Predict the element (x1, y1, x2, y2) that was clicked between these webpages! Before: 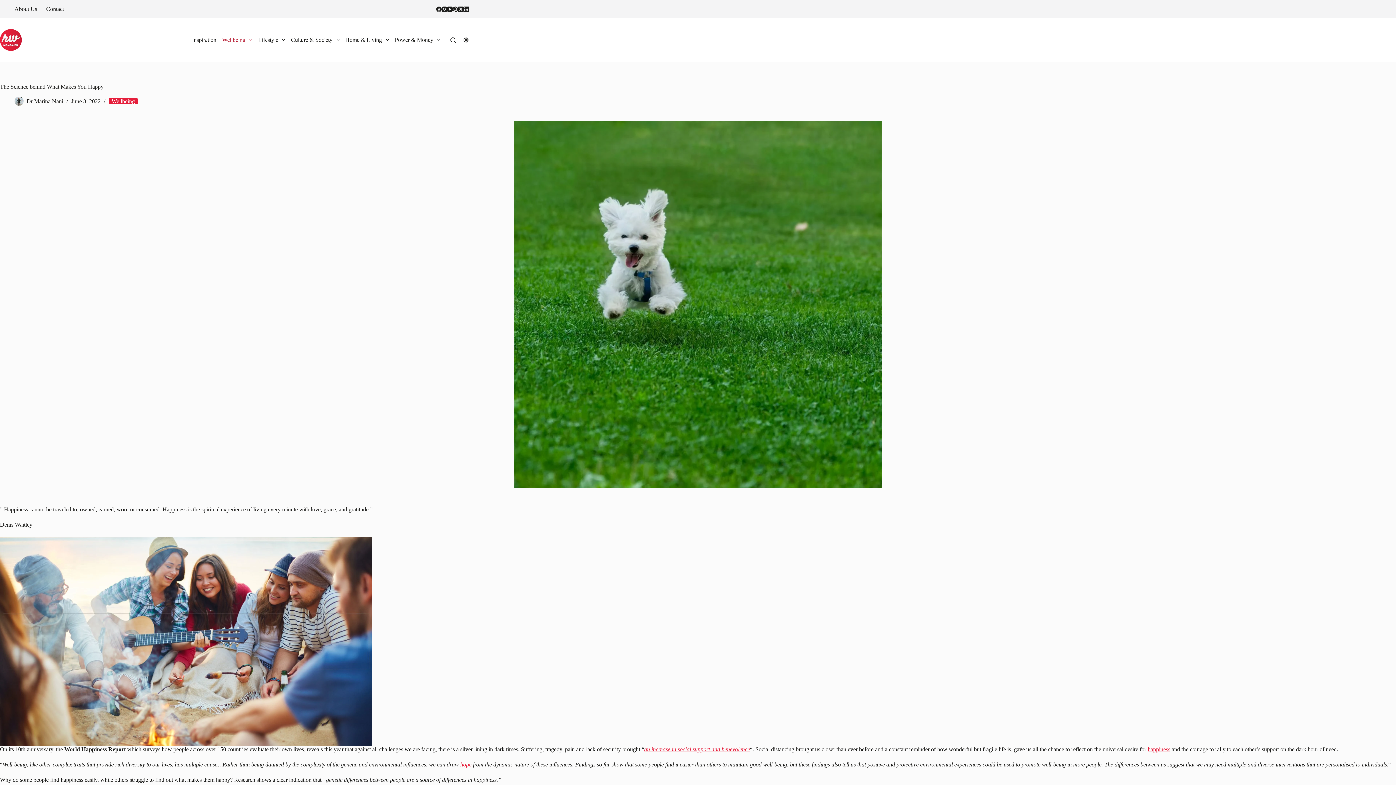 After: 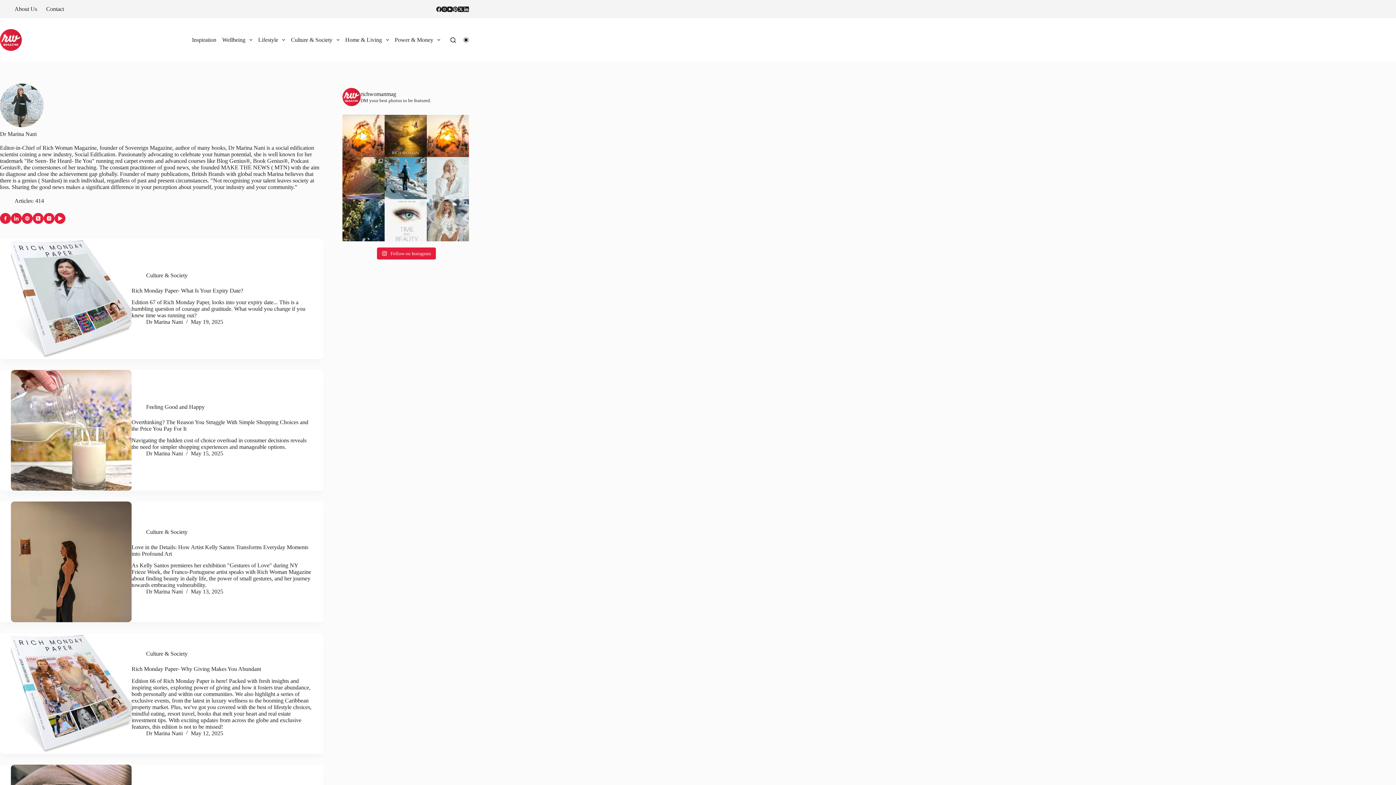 Action: bbox: (26, 98, 63, 104) label: Dr Marina Nani